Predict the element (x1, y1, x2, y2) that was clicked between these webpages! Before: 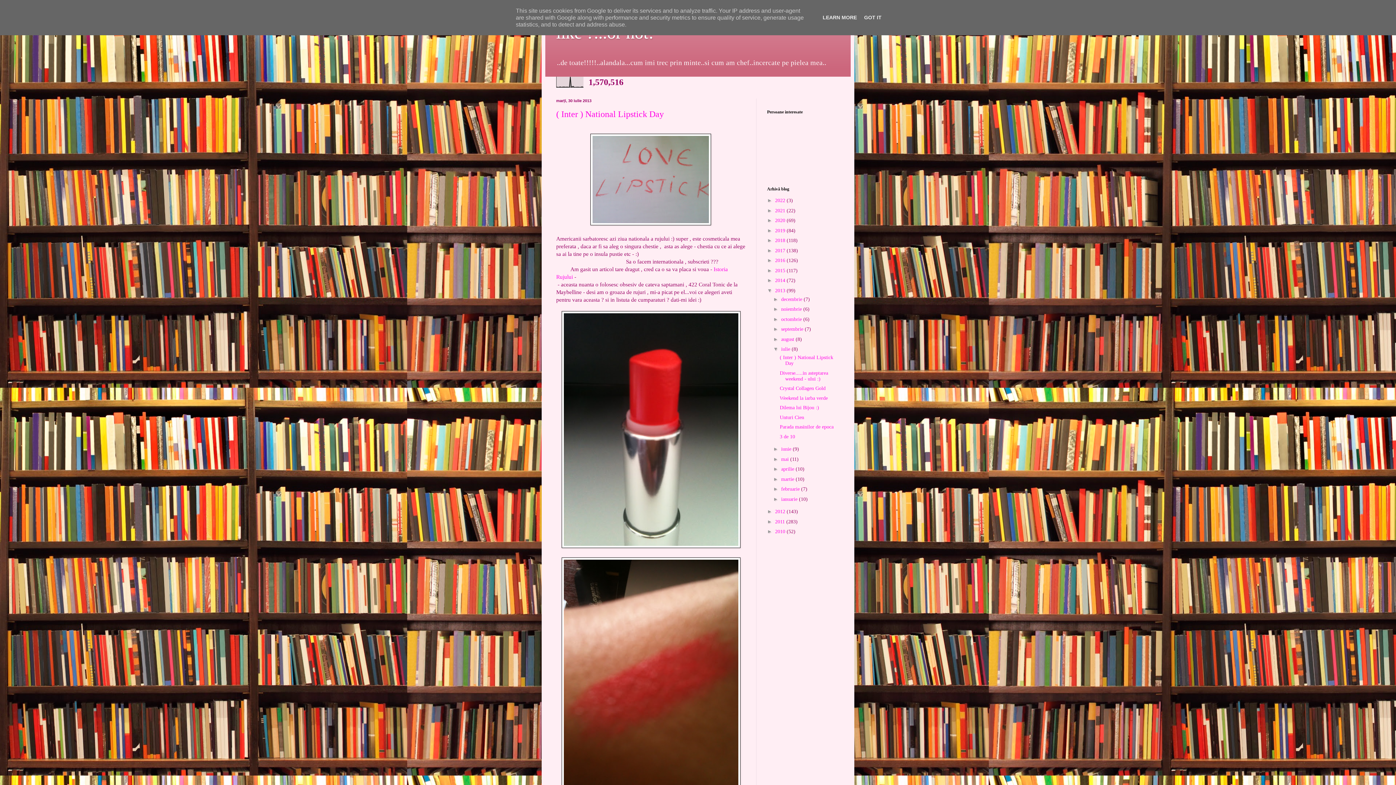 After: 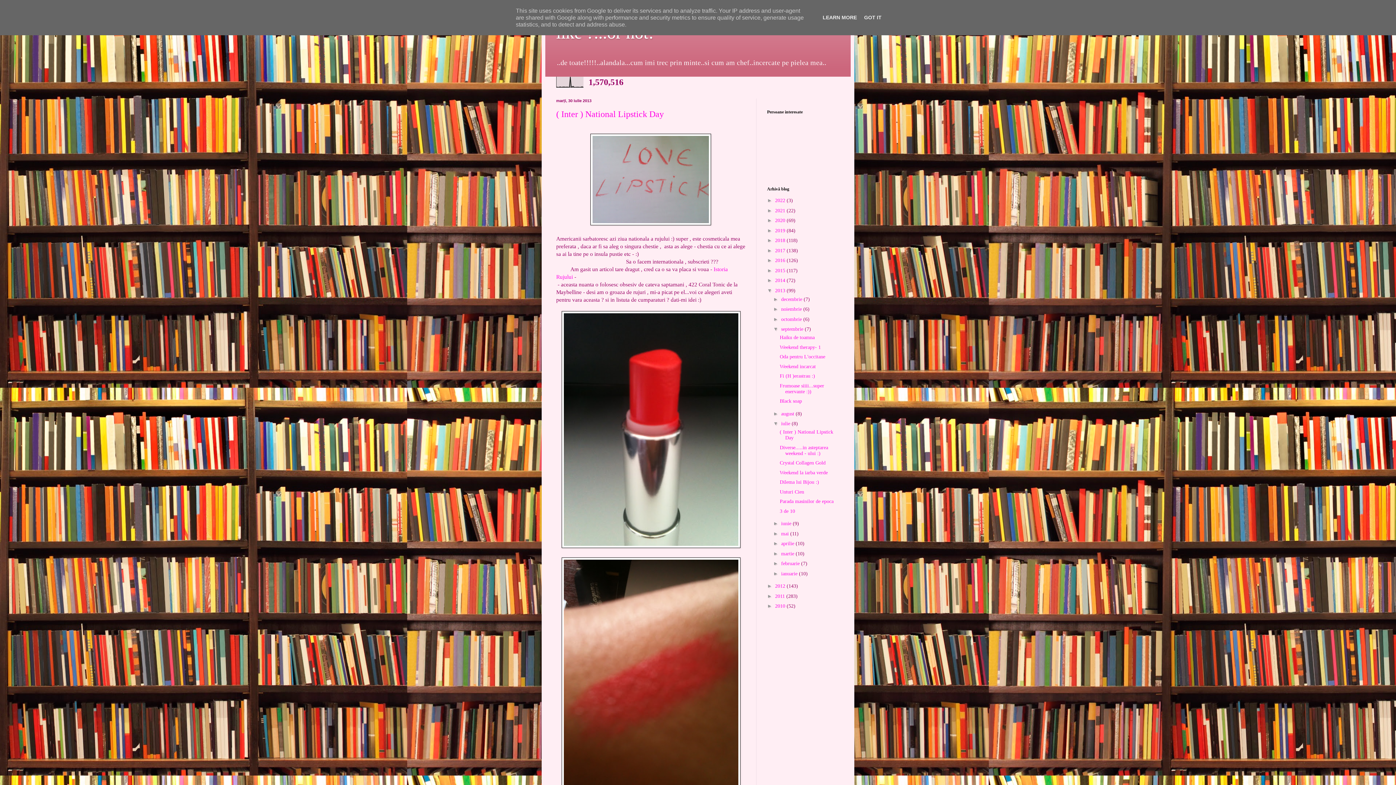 Action: label: ►   bbox: (773, 326, 781, 332)